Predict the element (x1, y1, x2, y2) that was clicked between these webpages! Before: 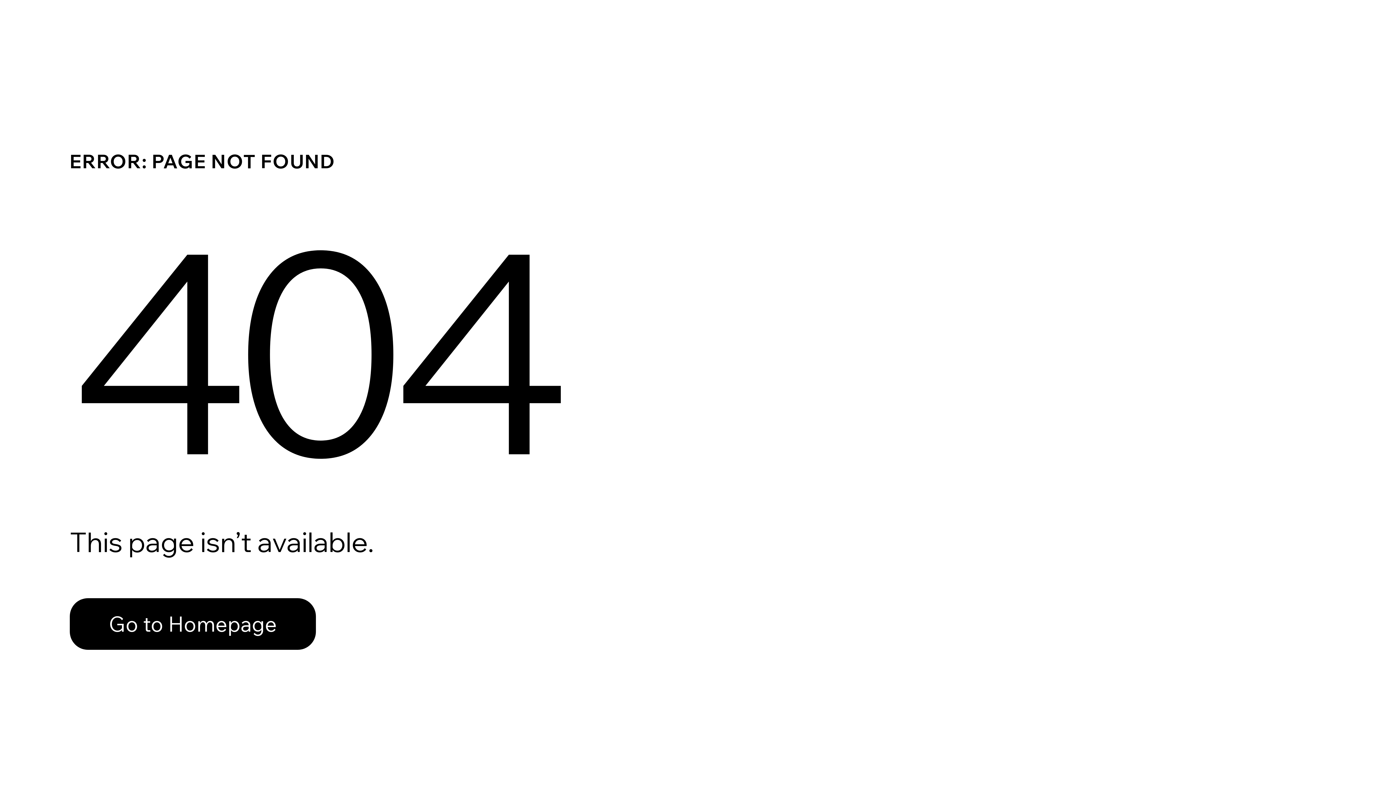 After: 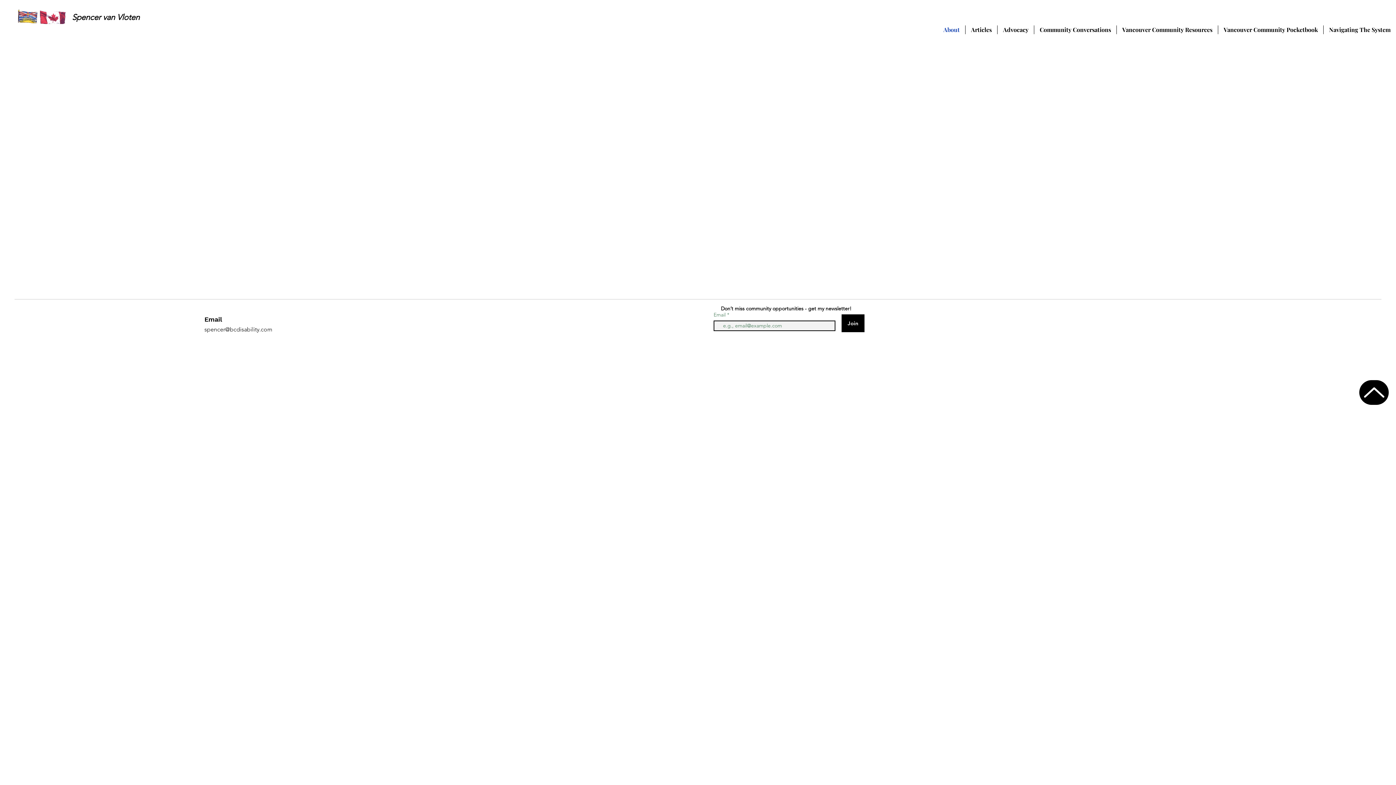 Action: label: Go to Homepage bbox: (69, 598, 316, 650)